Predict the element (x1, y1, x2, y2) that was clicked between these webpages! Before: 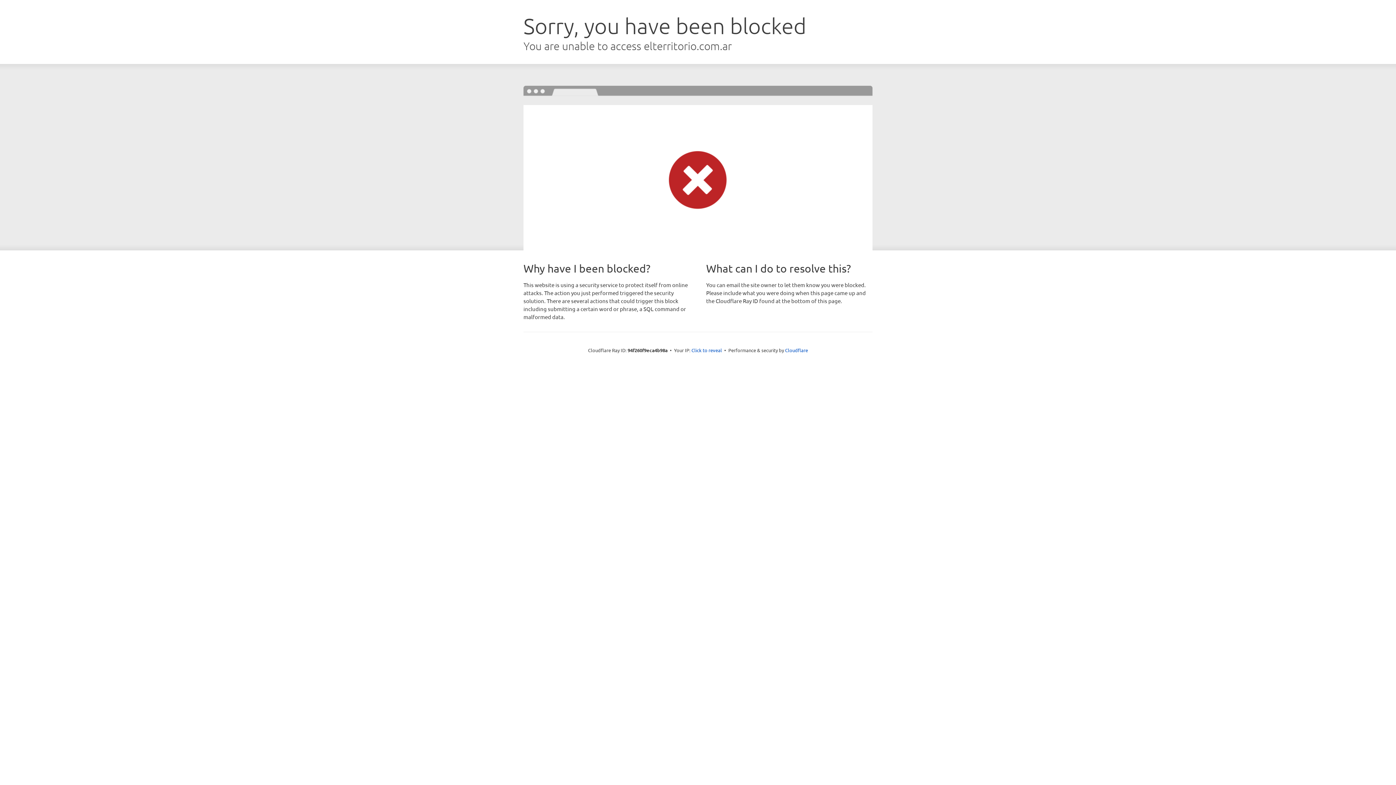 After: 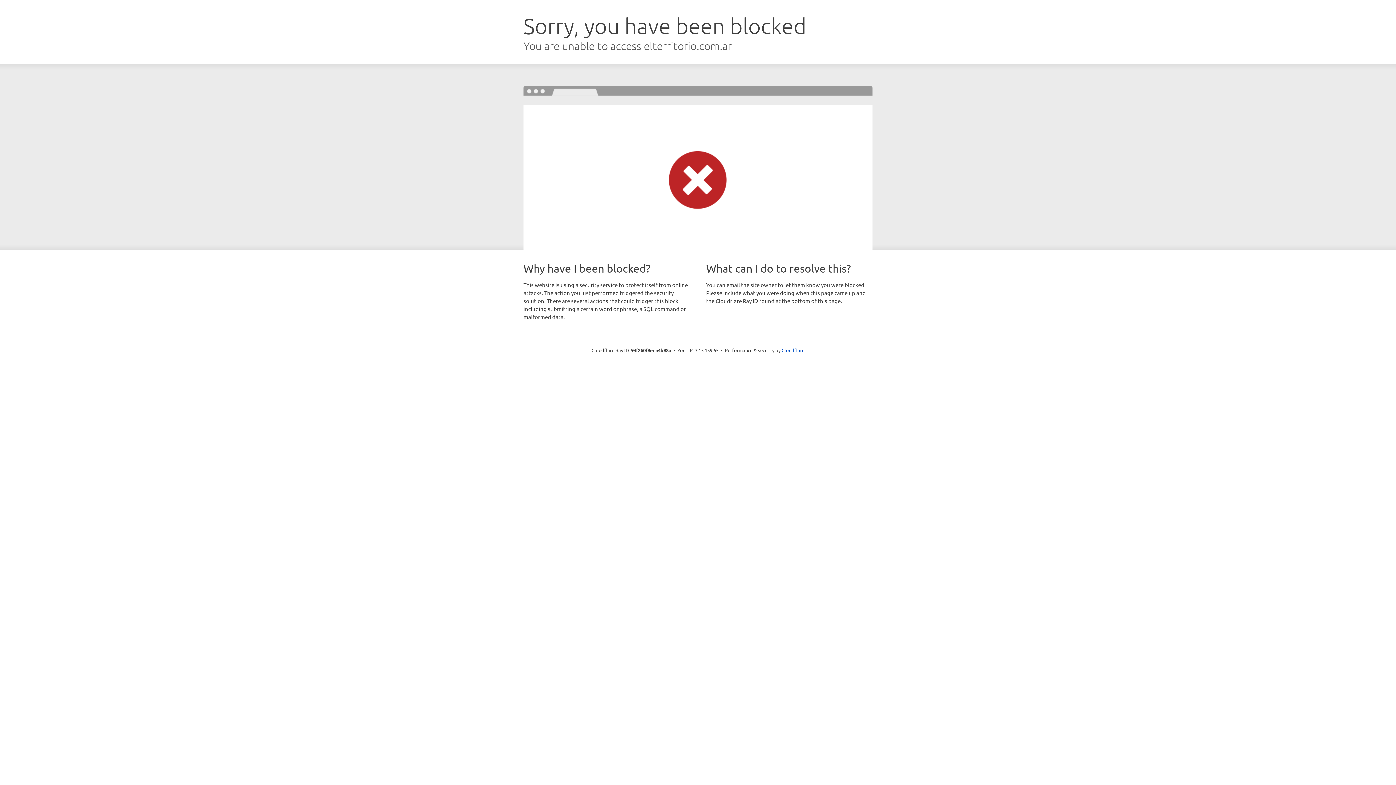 Action: bbox: (691, 346, 722, 353) label: Click to reveal